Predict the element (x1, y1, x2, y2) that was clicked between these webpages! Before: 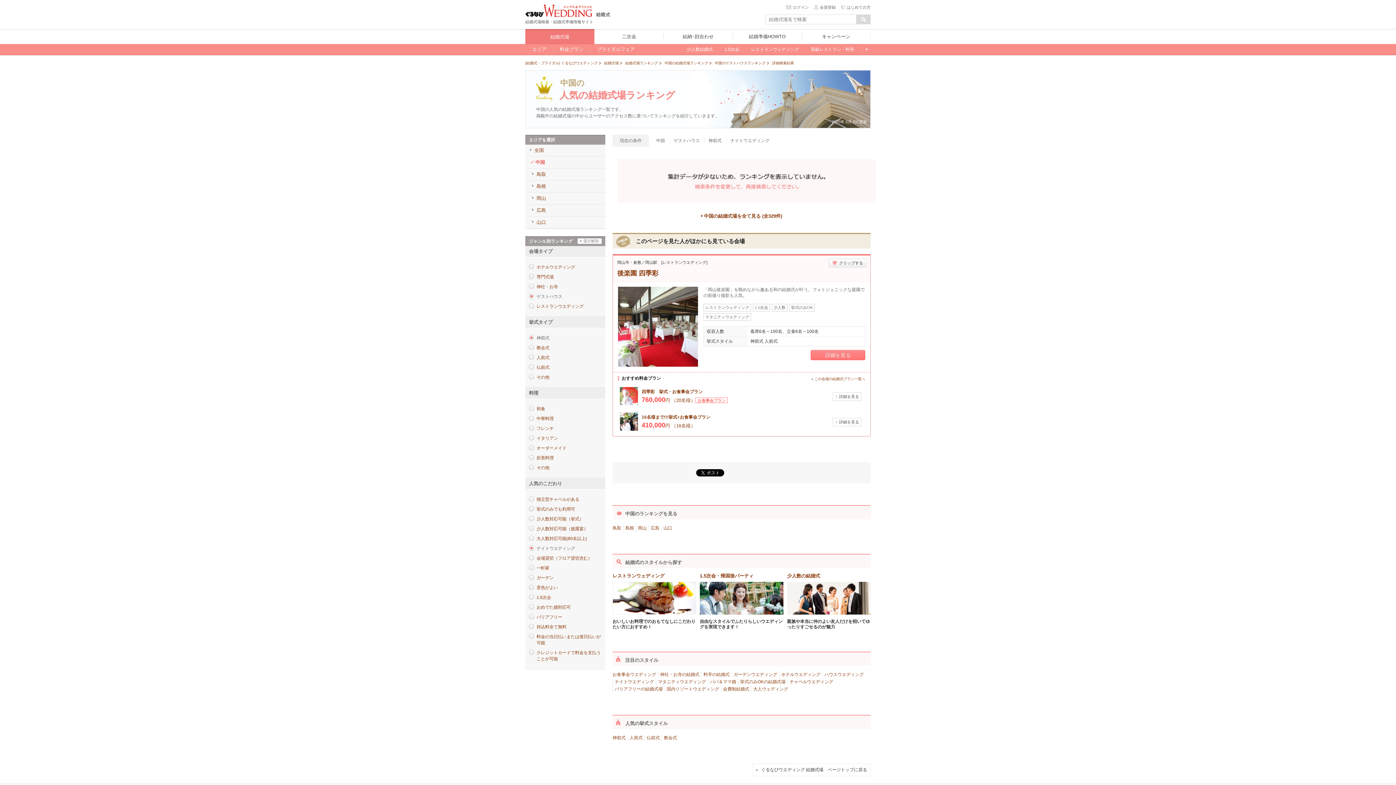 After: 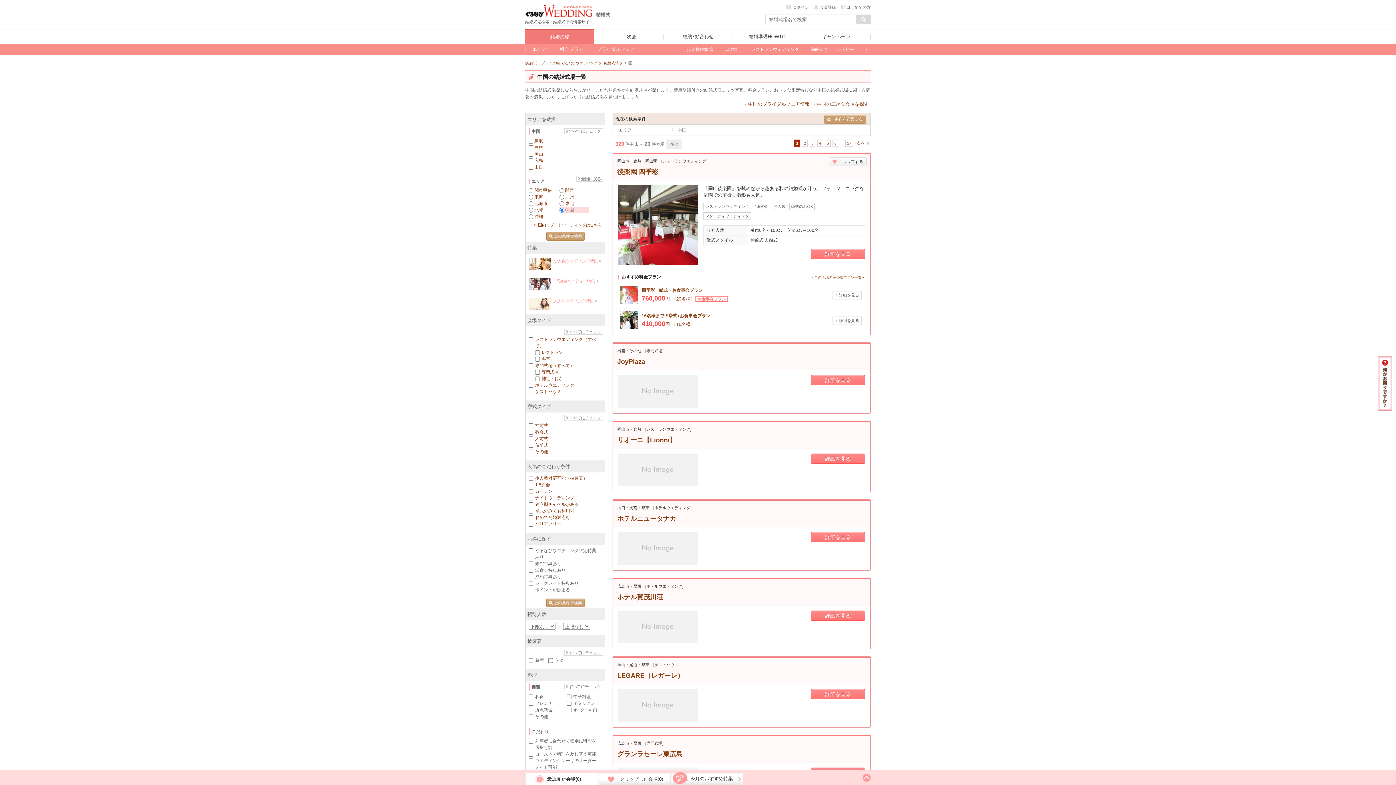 Action: bbox: (701, 213, 782, 218) label: 中国の結婚式場を全て見る (全329件)